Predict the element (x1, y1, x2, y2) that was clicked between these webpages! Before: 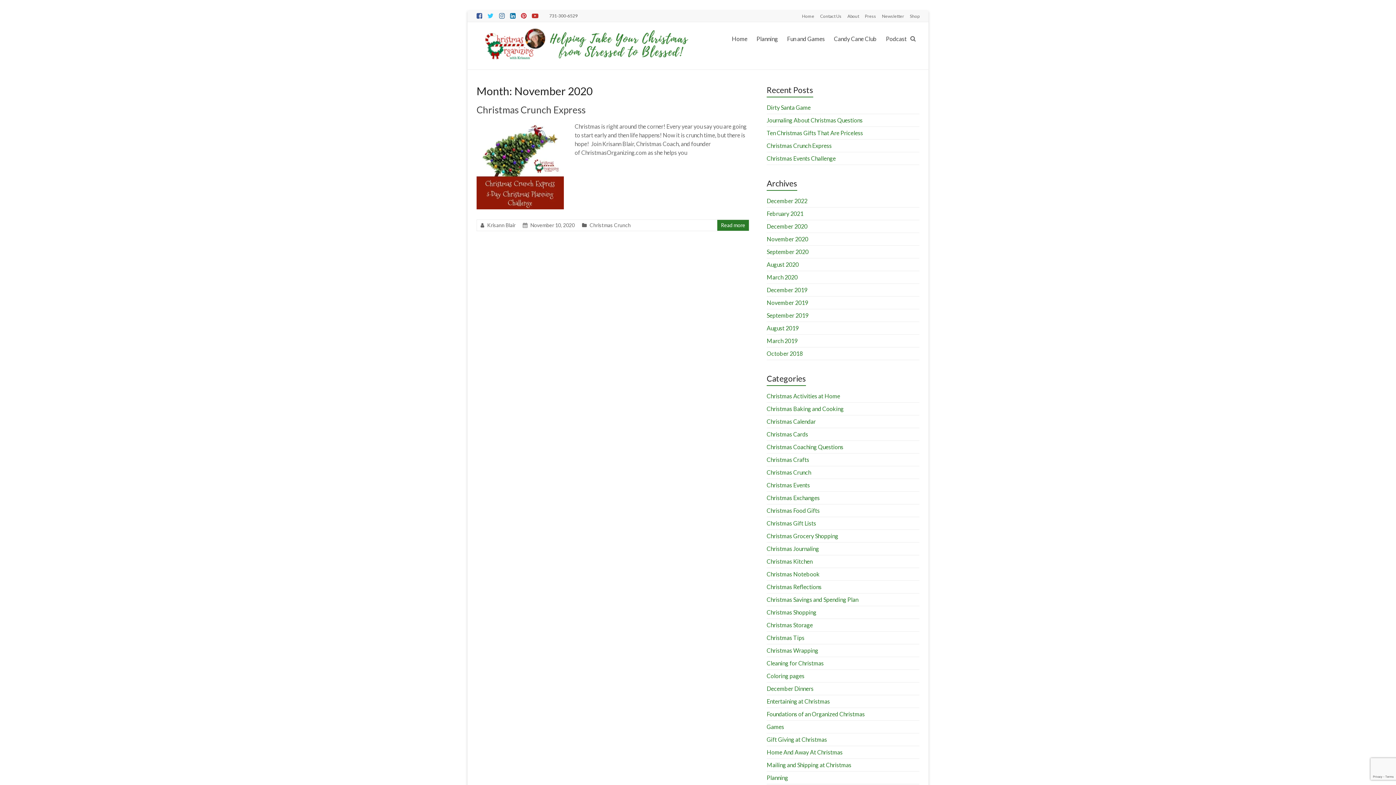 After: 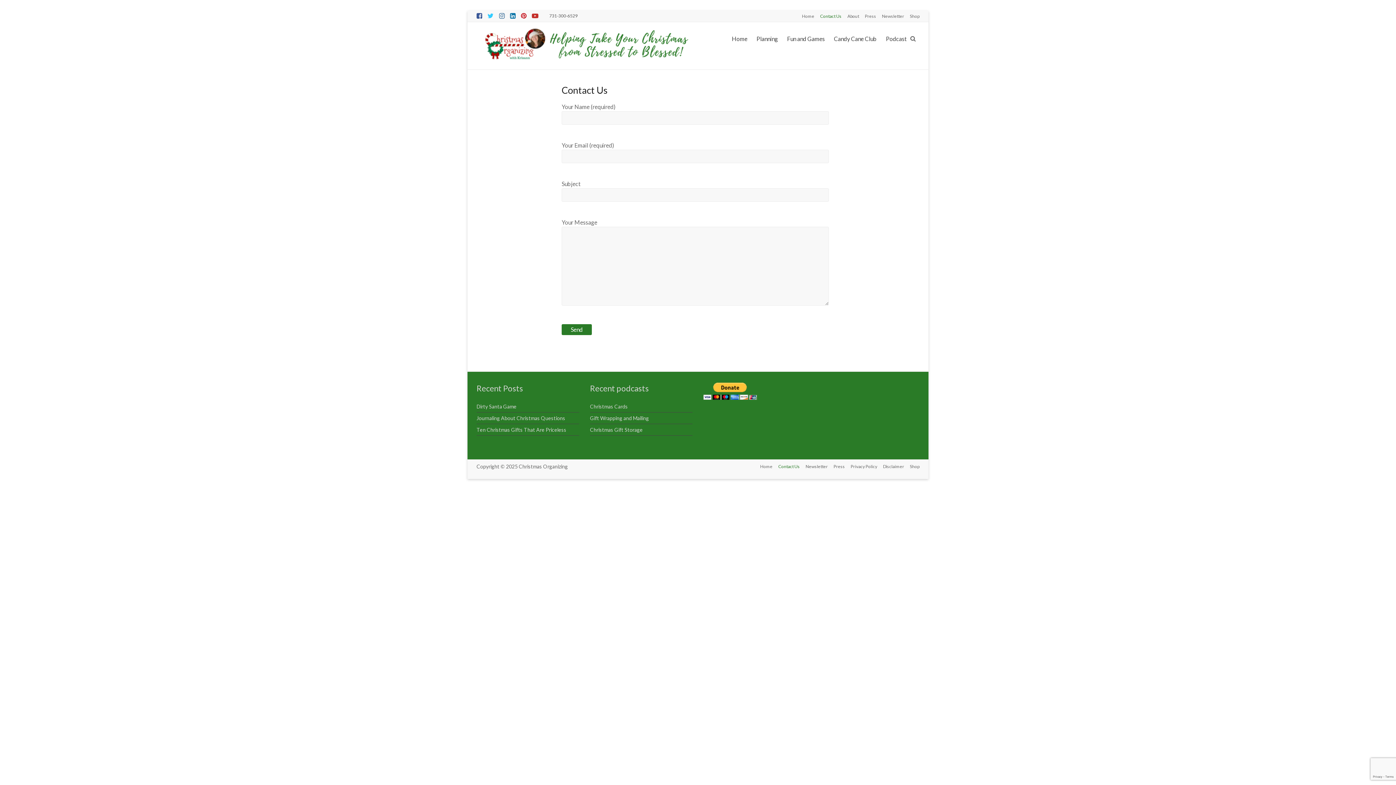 Action: label: Contact Us bbox: (814, 10, 841, 20)